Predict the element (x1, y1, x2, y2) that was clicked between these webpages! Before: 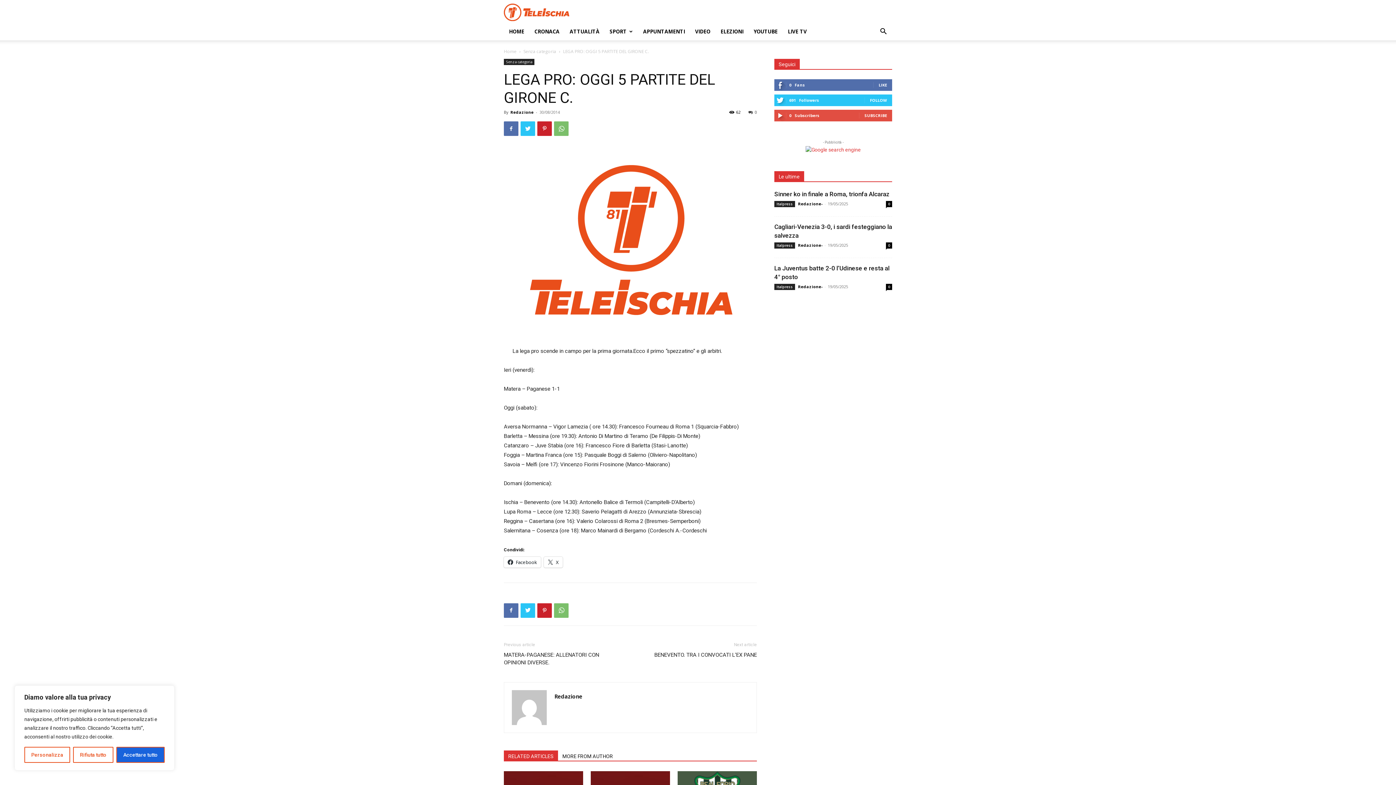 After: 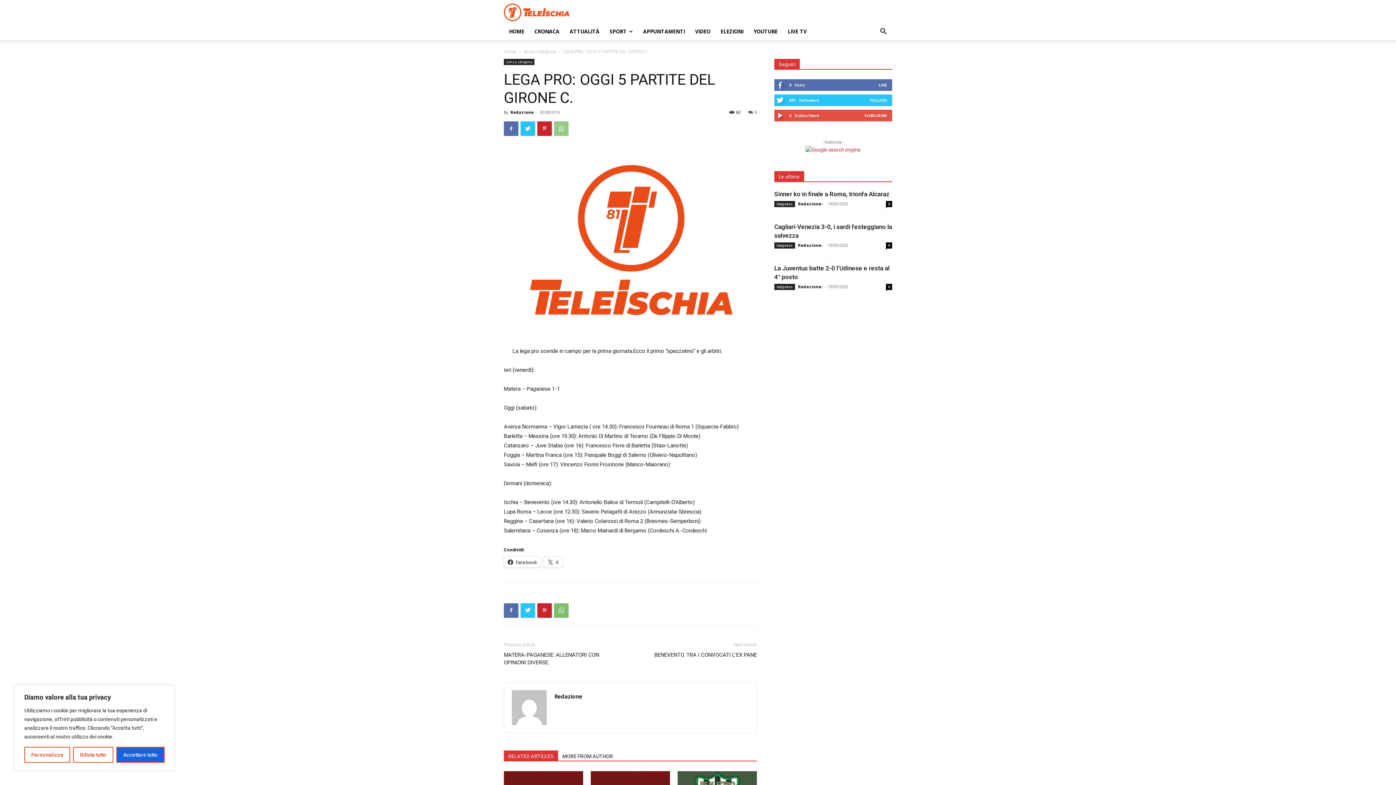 Action: bbox: (554, 121, 568, 136)